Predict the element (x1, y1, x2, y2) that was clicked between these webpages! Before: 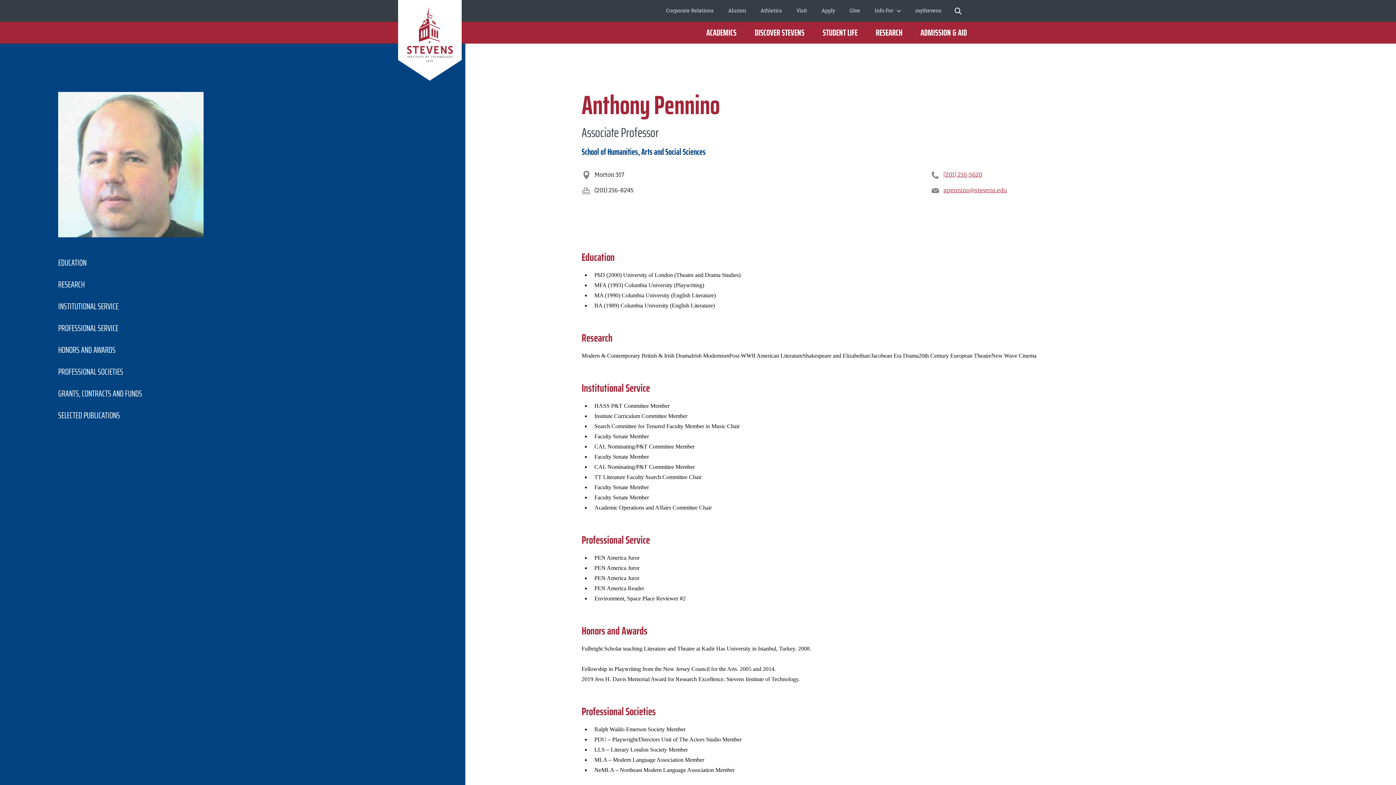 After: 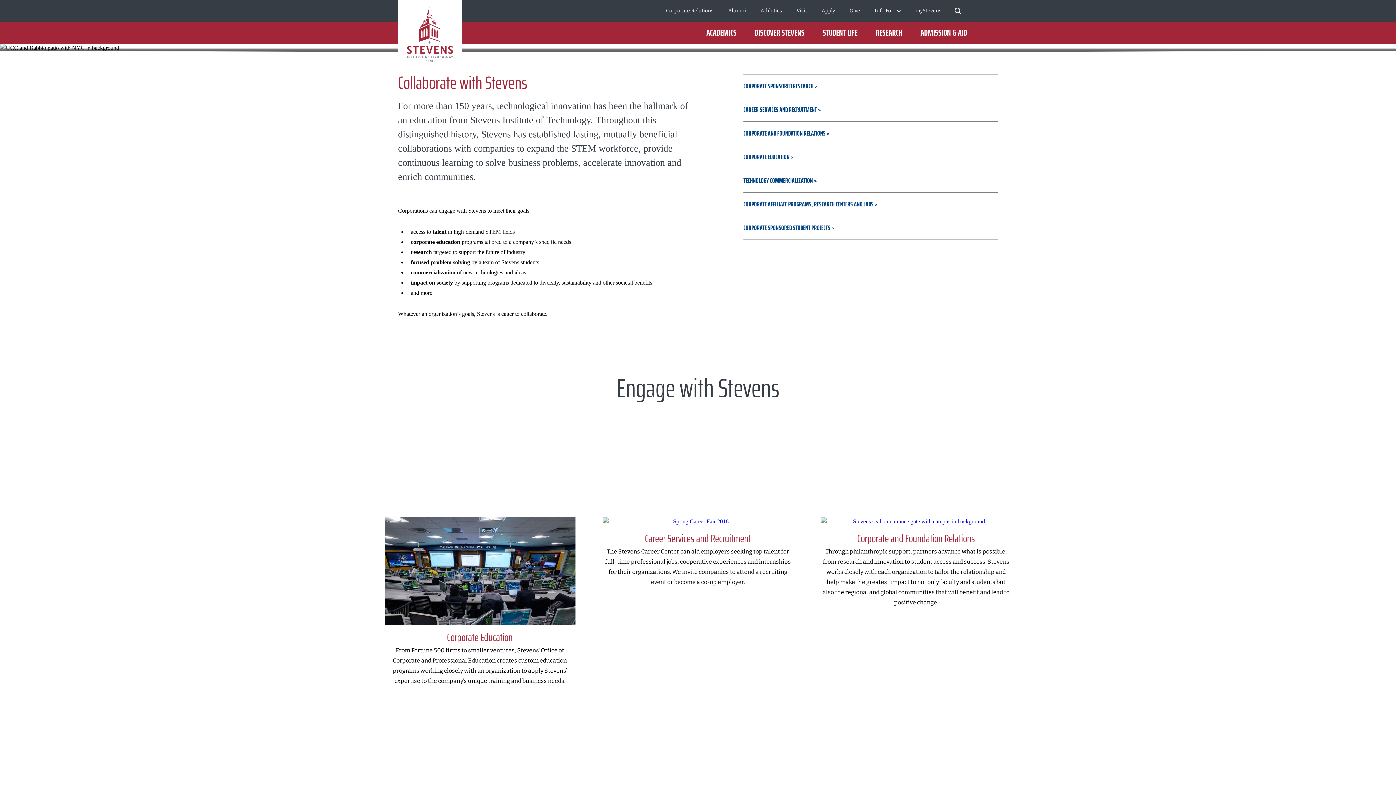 Action: label: Corporate Relations bbox: (666, 6, 713, 14)